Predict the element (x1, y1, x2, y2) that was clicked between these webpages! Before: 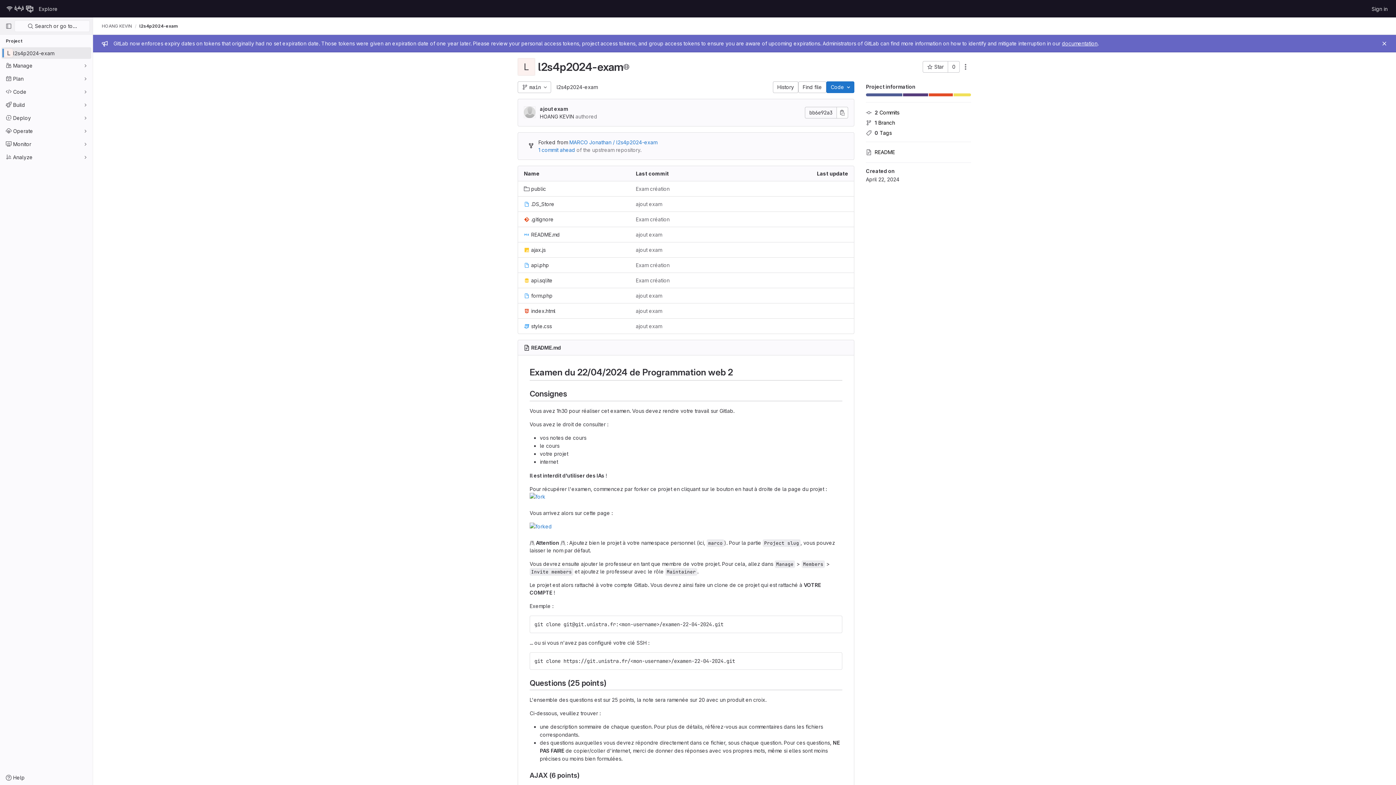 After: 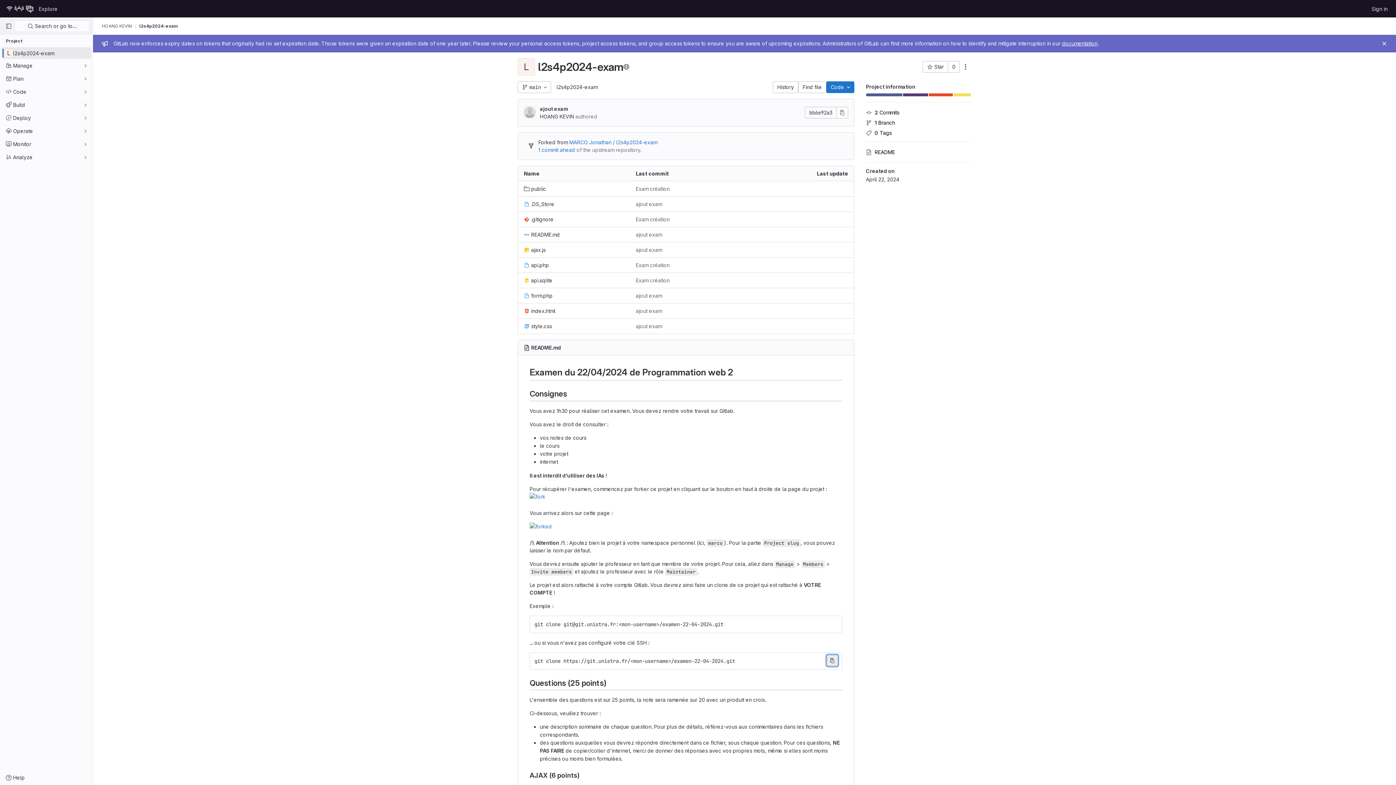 Action: bbox: (826, 655, 838, 666)